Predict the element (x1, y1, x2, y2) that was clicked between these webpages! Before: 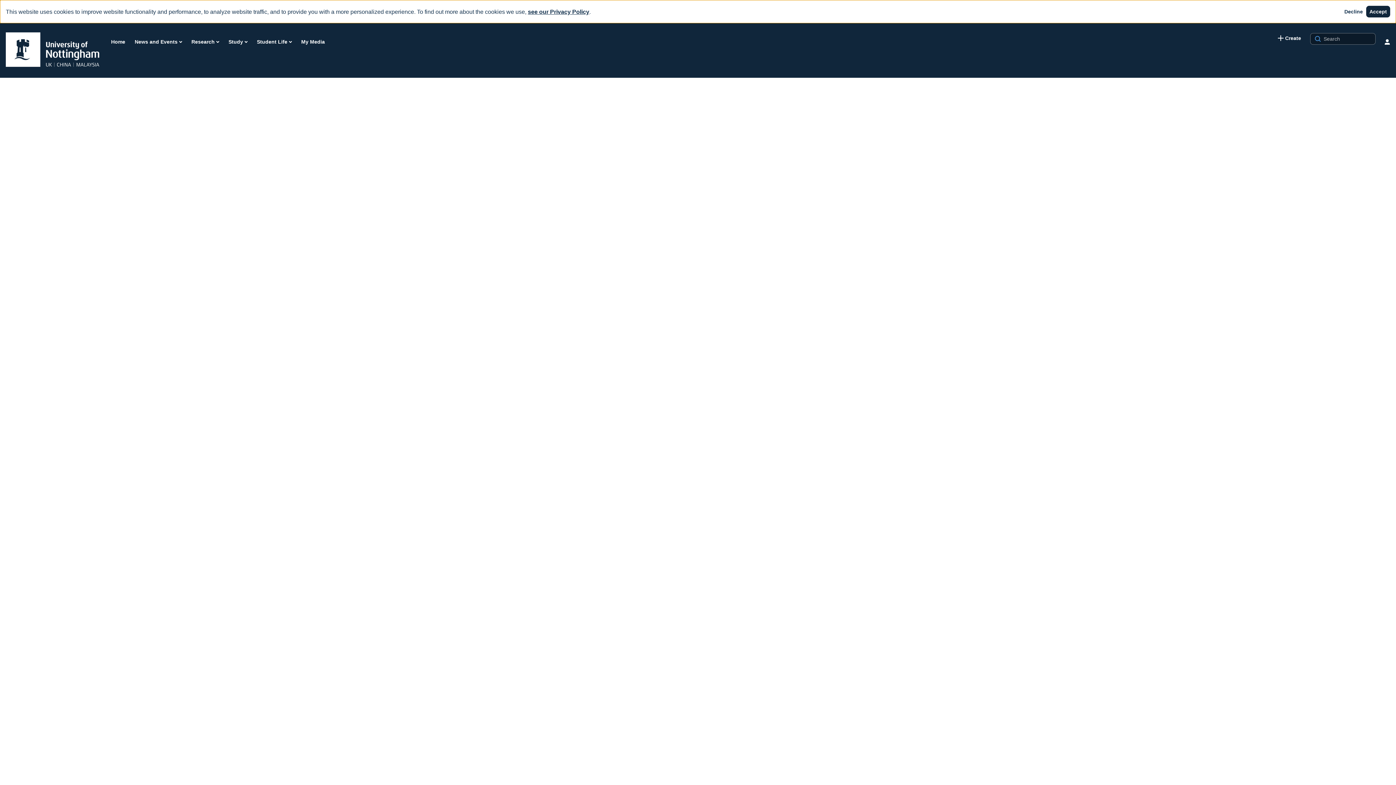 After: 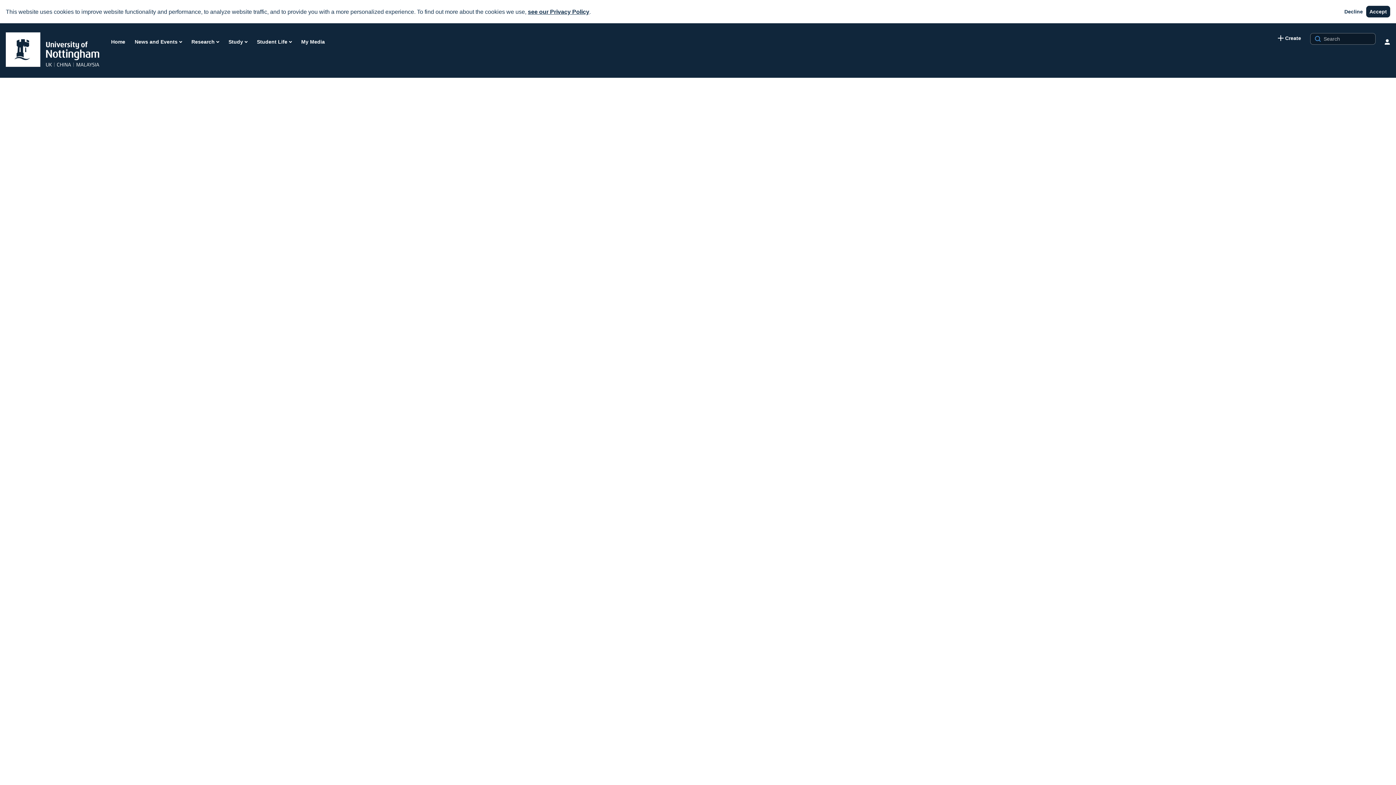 Action: bbox: (5, 32, 99, 45)